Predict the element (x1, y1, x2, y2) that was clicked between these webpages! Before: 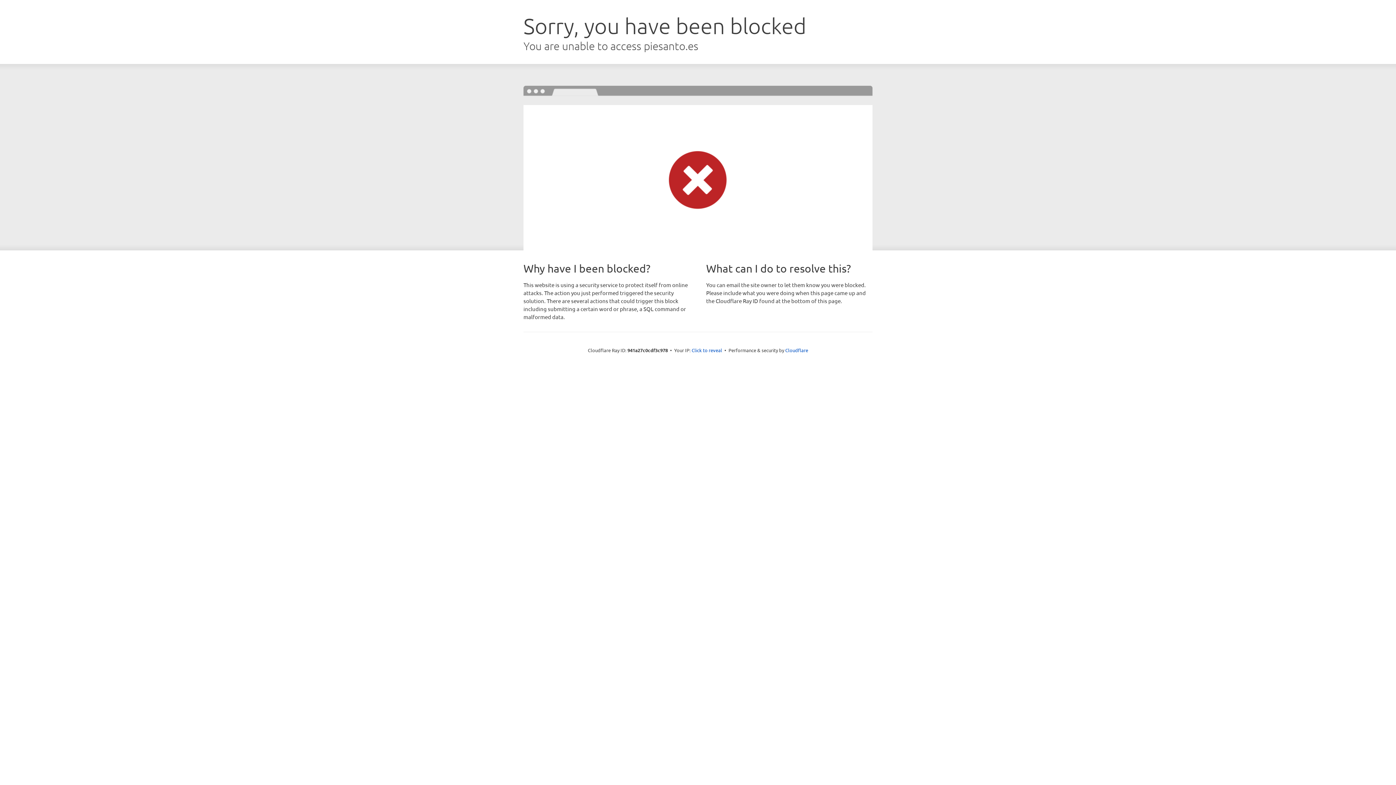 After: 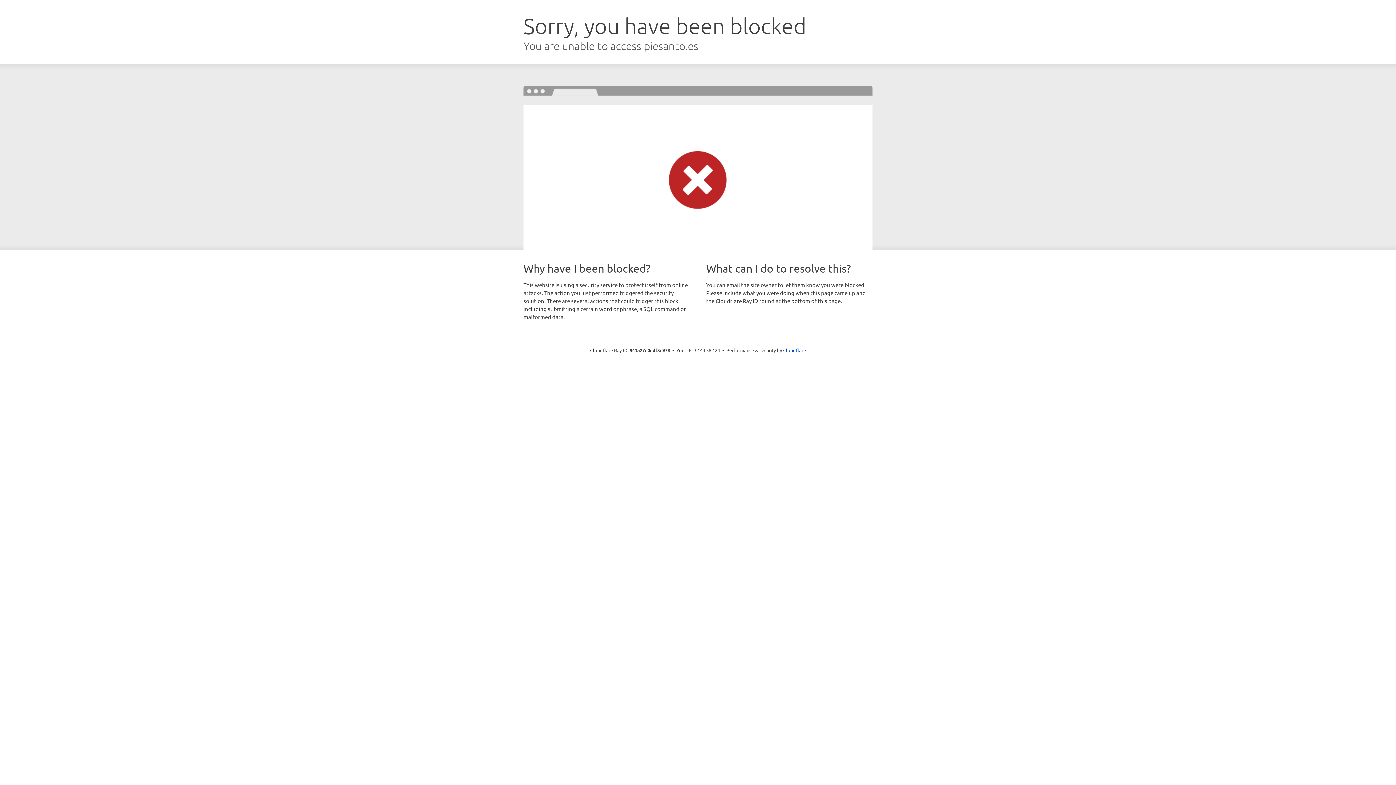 Action: bbox: (691, 346, 722, 353) label: Click to reveal